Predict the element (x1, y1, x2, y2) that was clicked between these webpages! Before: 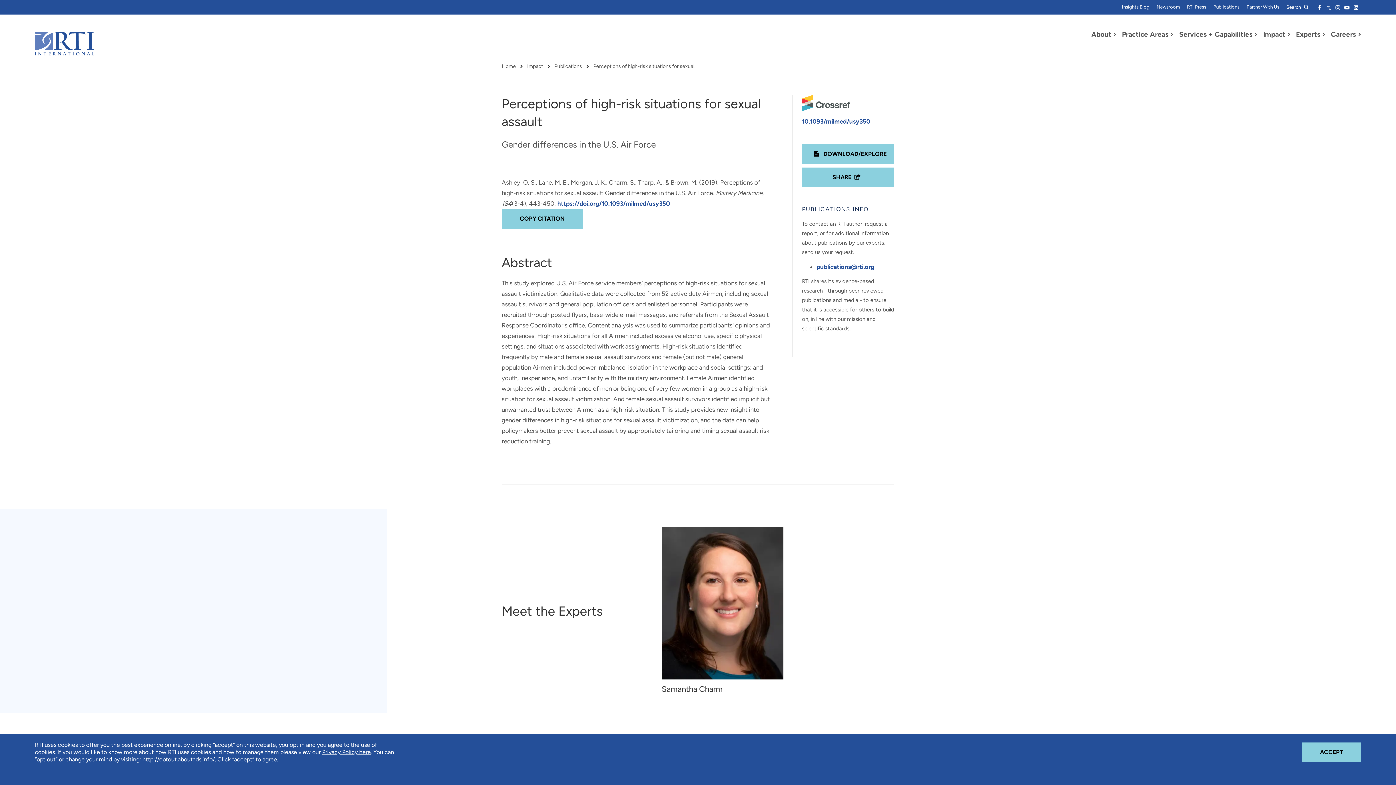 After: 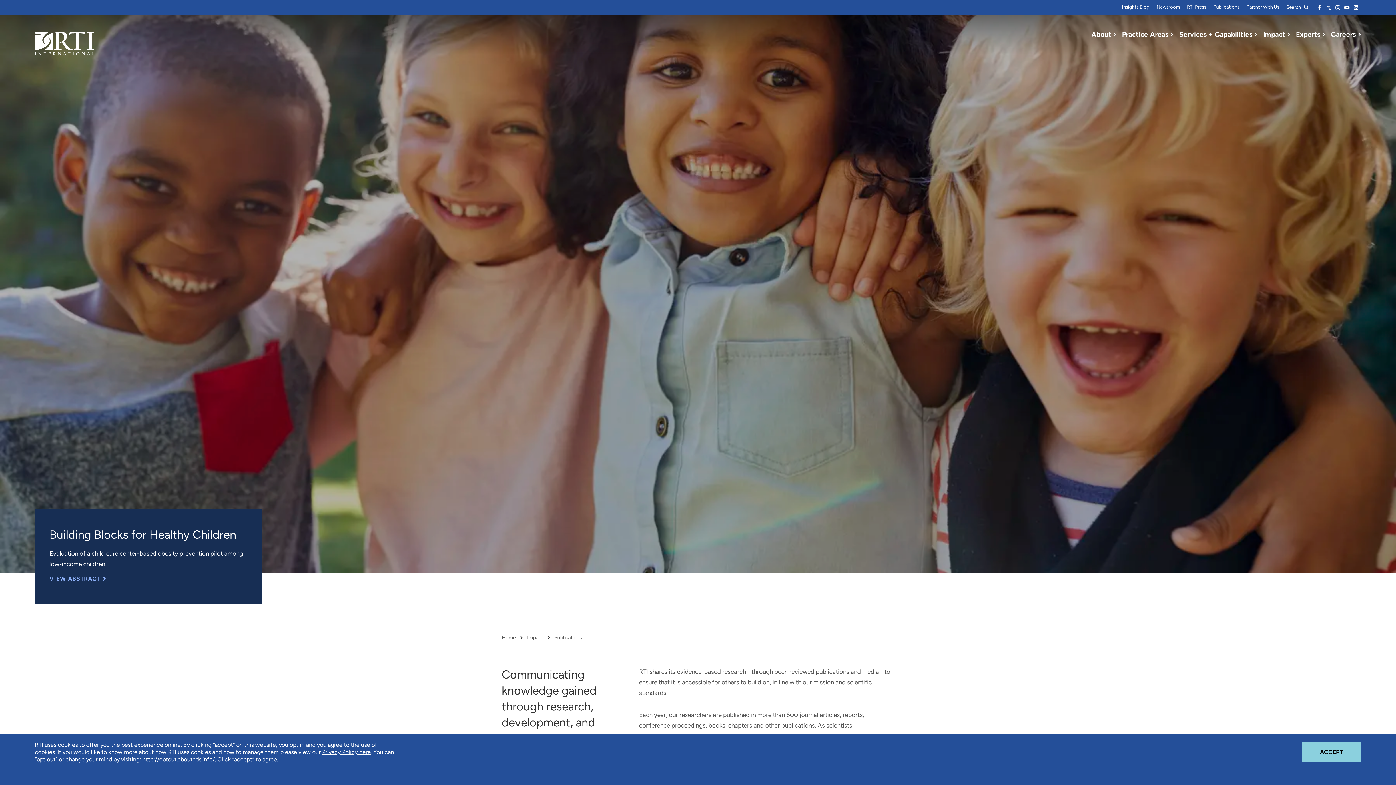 Action: bbox: (554, 63, 582, 68) label: Publications